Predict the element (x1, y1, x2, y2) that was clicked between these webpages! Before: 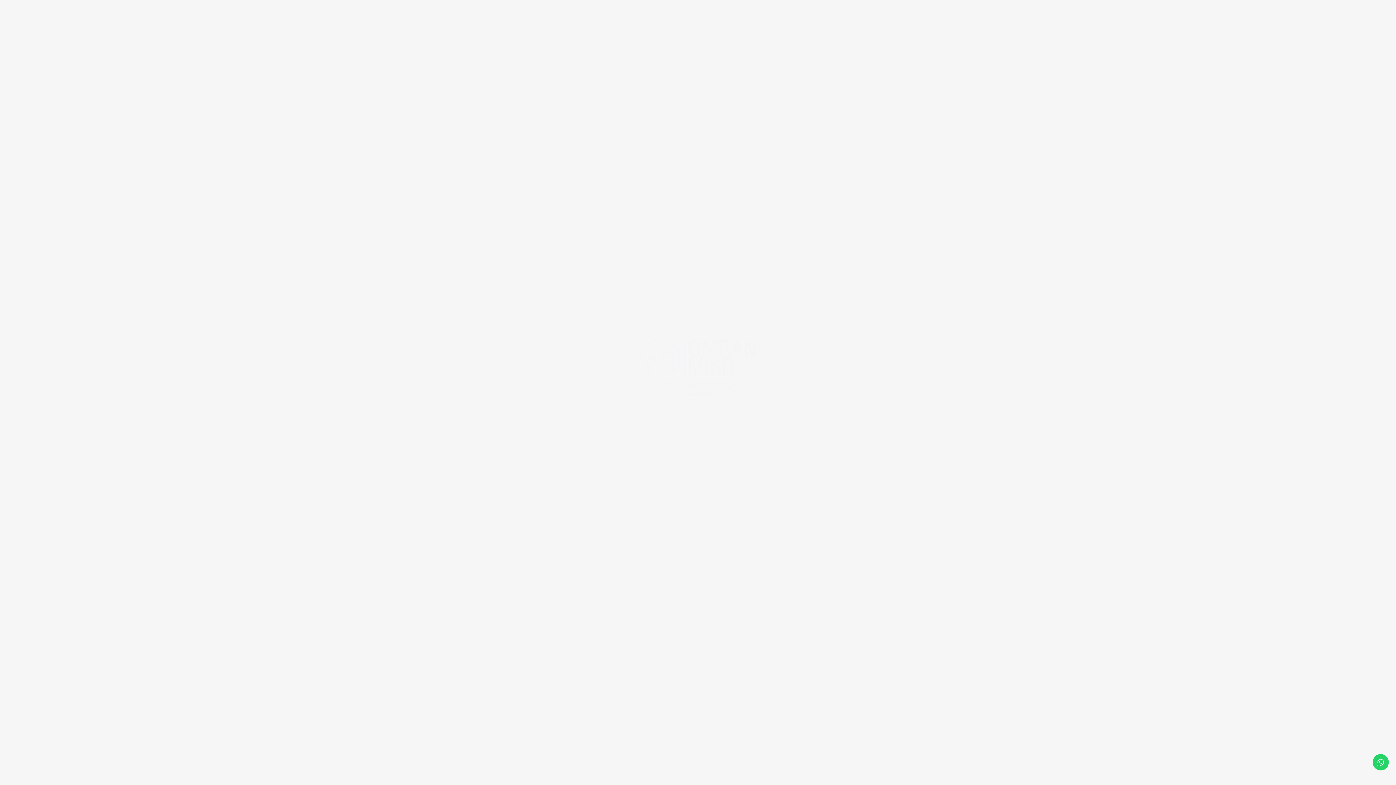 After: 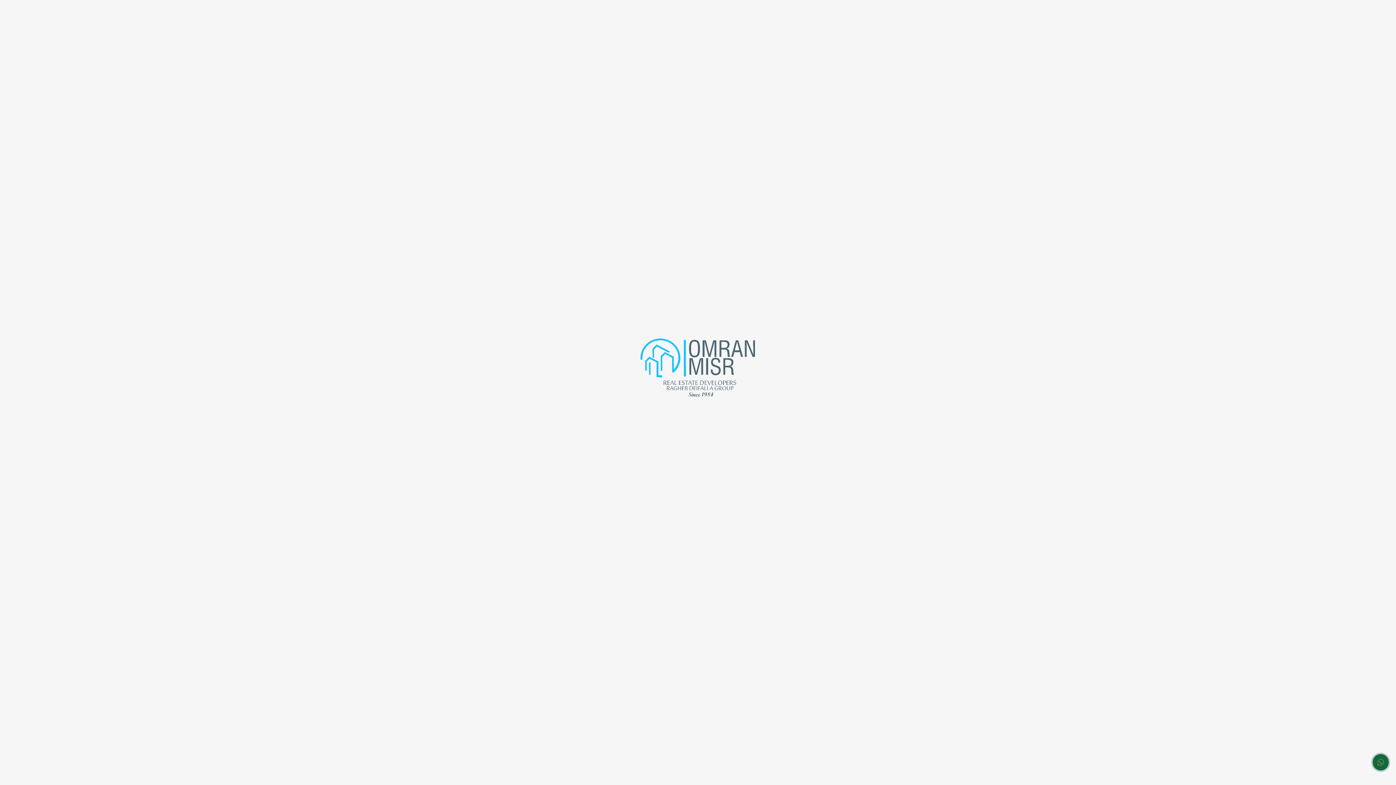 Action: bbox: (1377, 759, 1384, 767)